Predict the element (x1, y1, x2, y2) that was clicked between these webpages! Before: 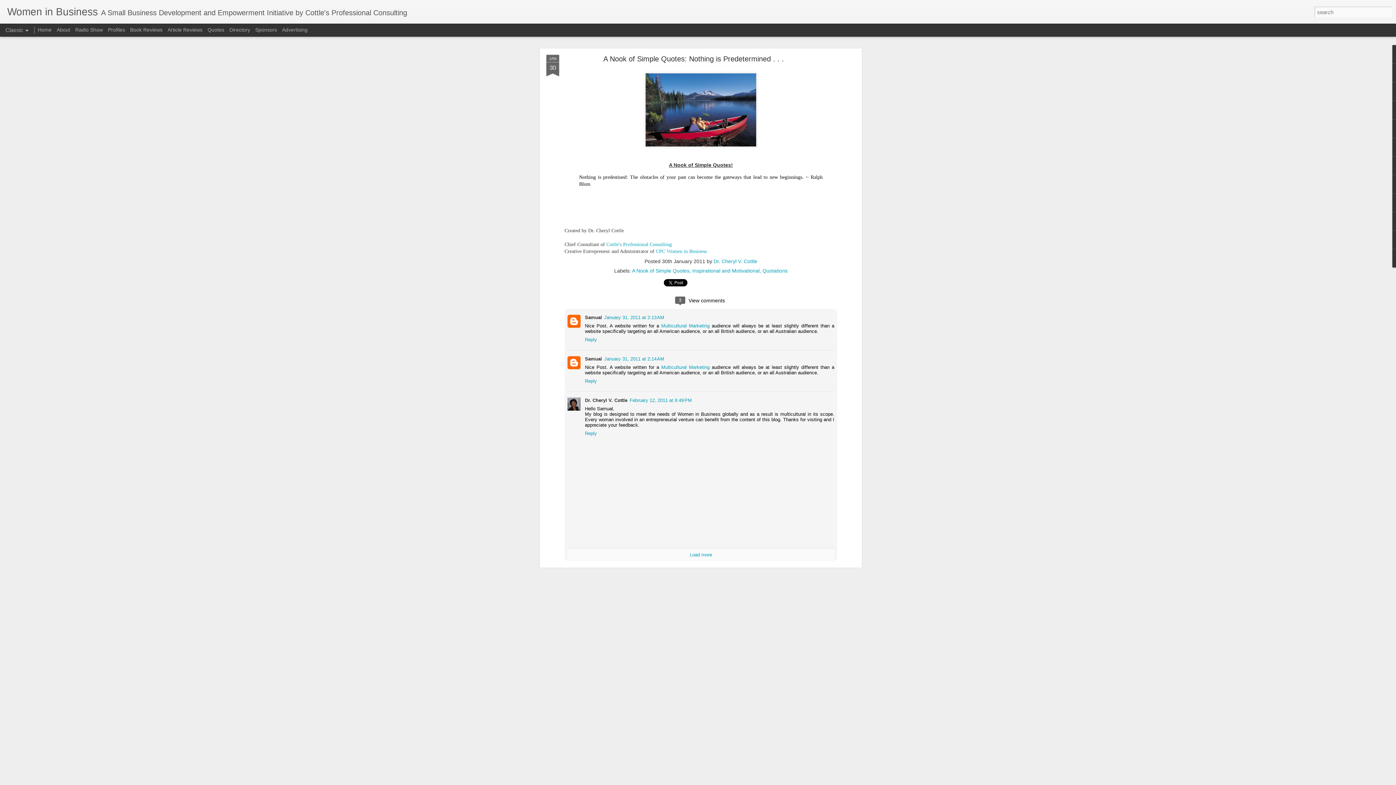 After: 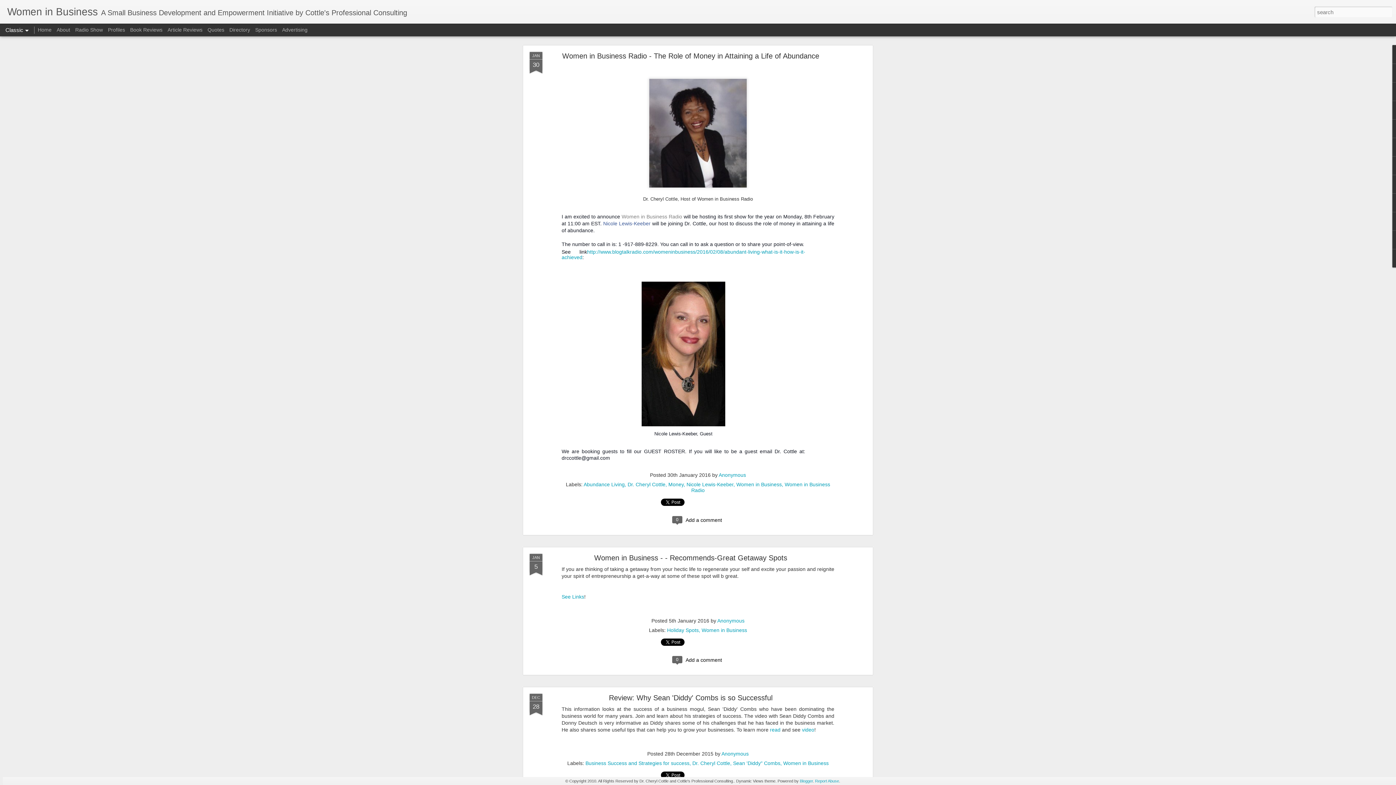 Action: label: Women in Business bbox: (7, 10, 97, 16)